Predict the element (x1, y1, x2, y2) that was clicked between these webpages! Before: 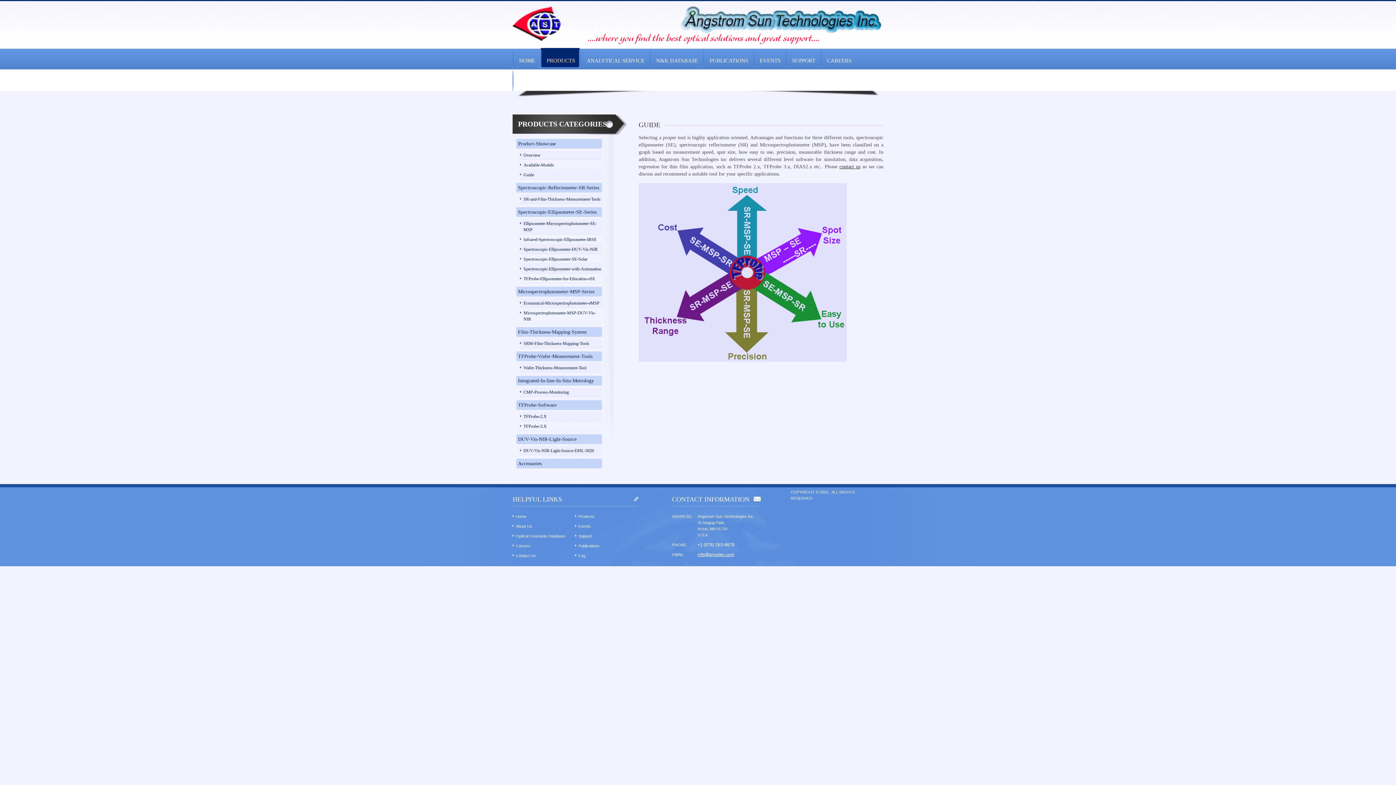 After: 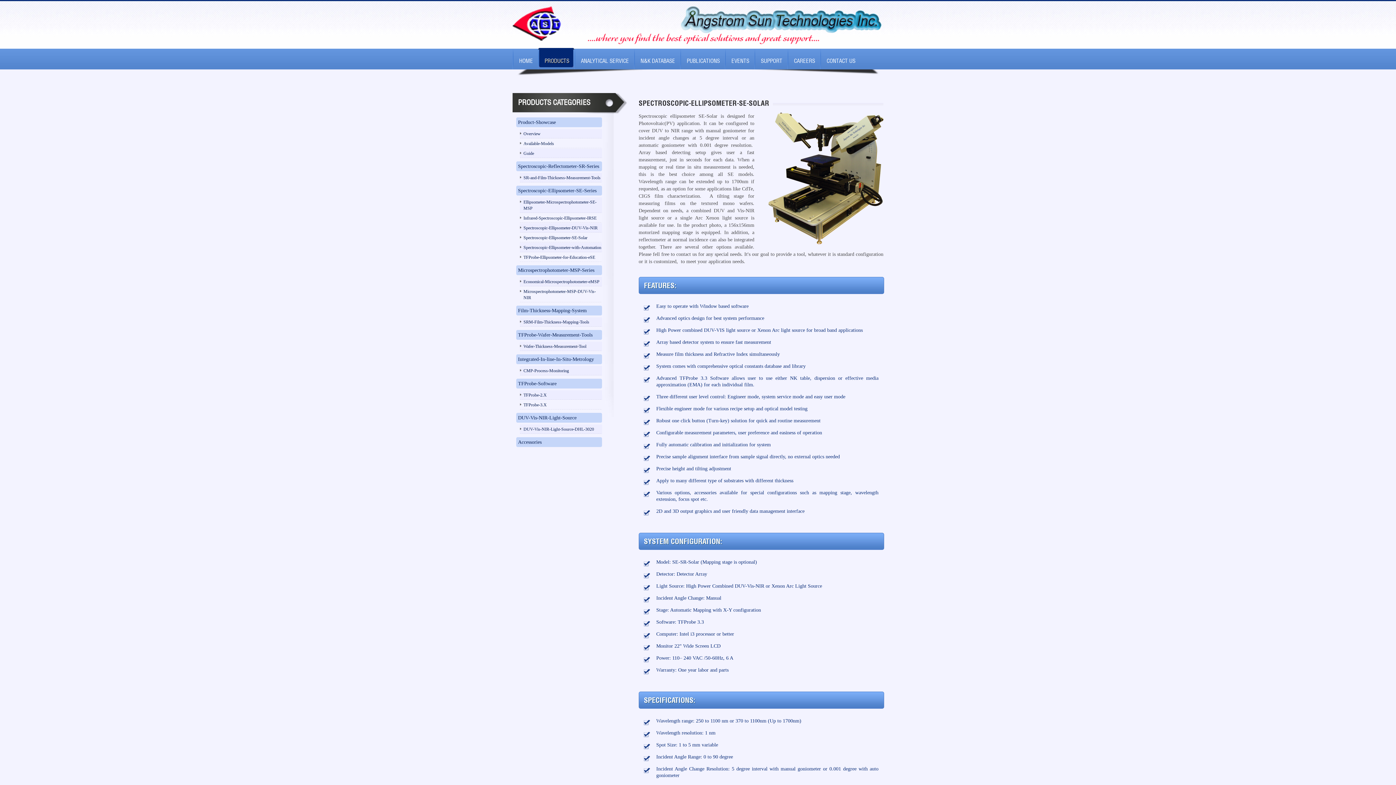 Action: bbox: (520, 256, 602, 262) label: Spectroscopic-Ellipsometer-SE-Solar